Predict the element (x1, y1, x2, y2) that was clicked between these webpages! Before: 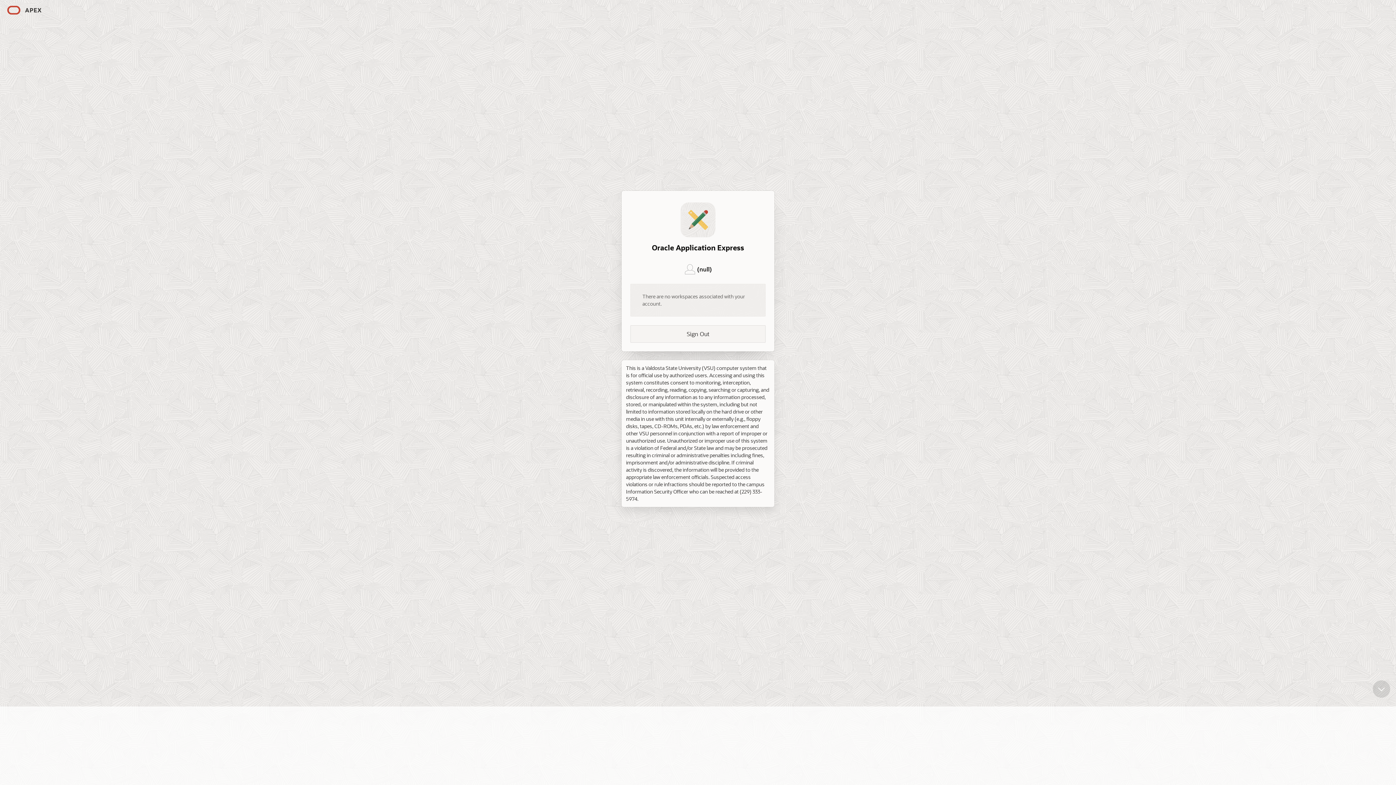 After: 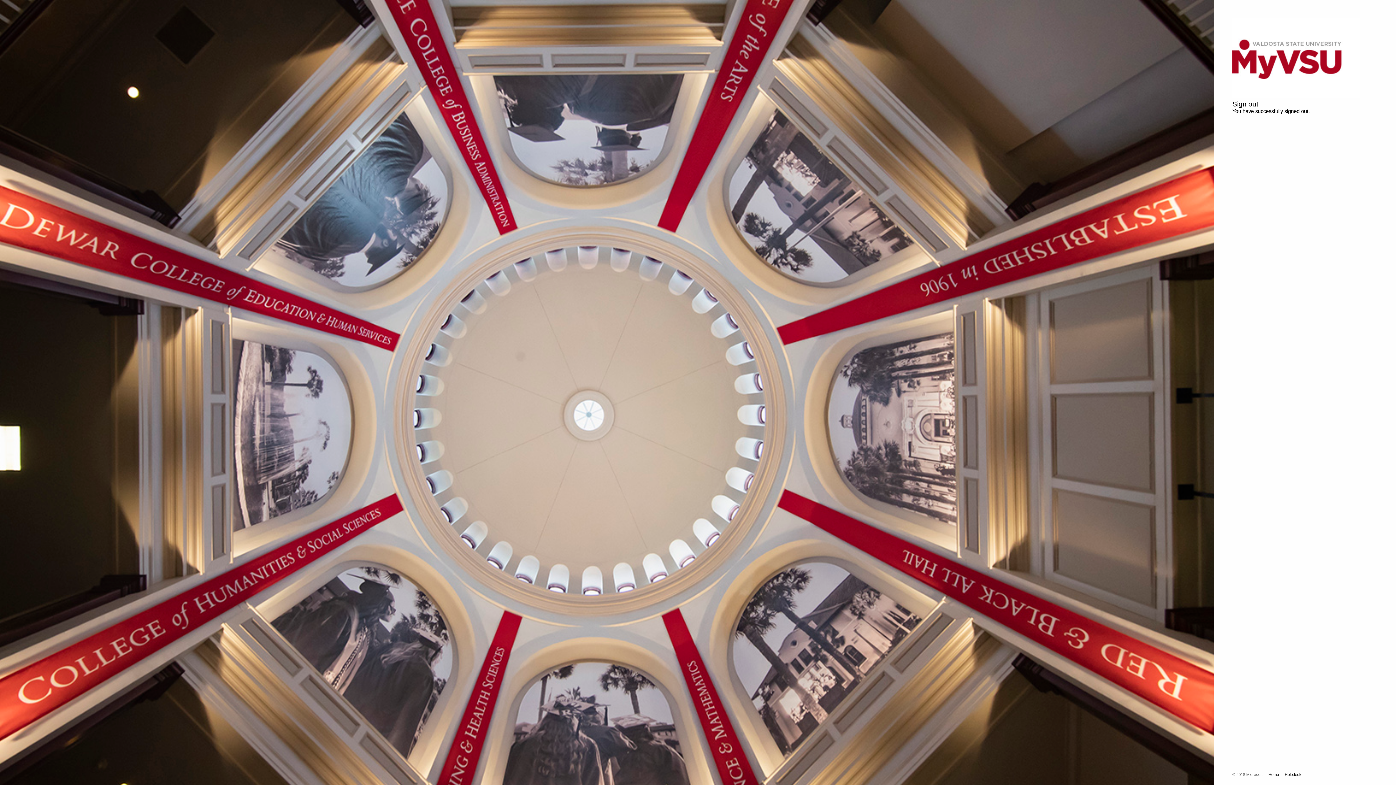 Action: bbox: (630, 325, 765, 342) label: Sign Out